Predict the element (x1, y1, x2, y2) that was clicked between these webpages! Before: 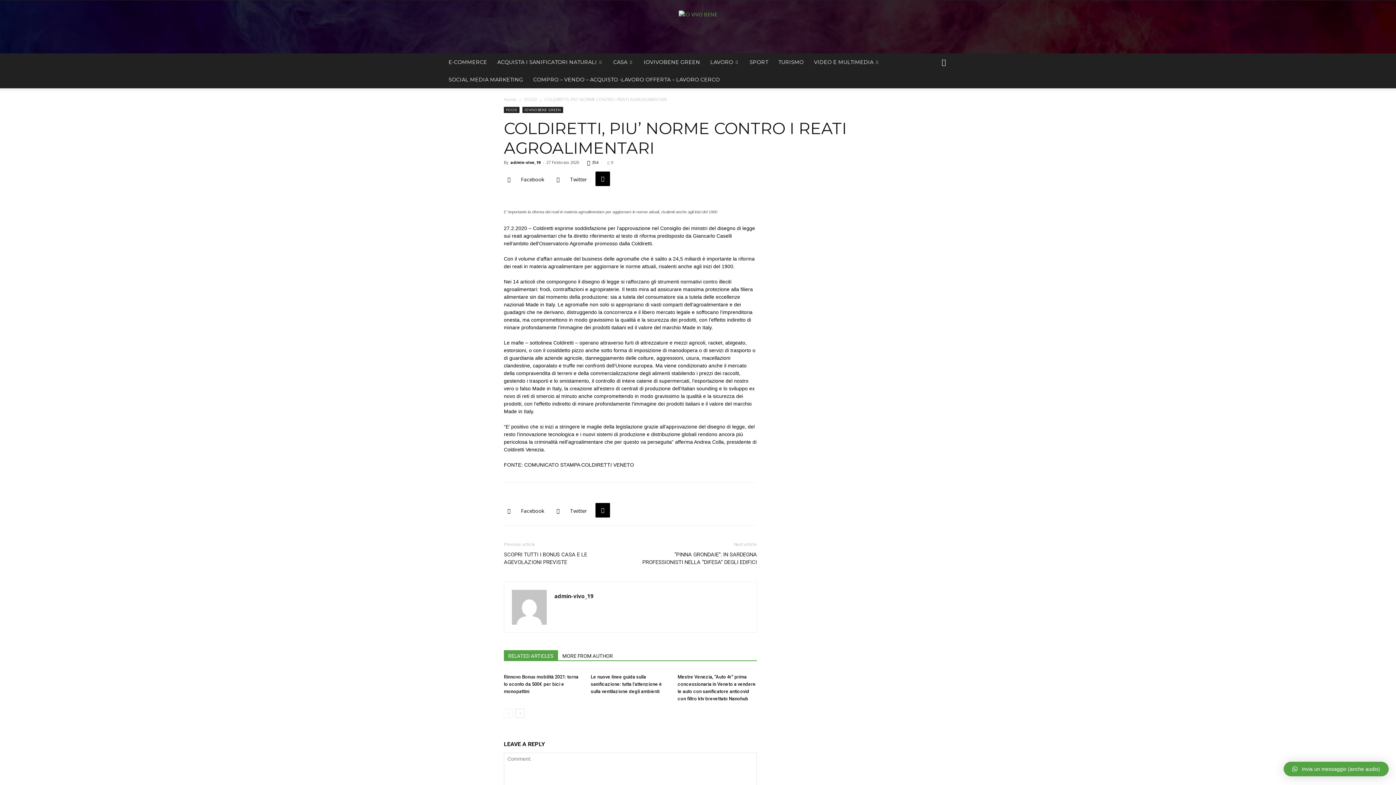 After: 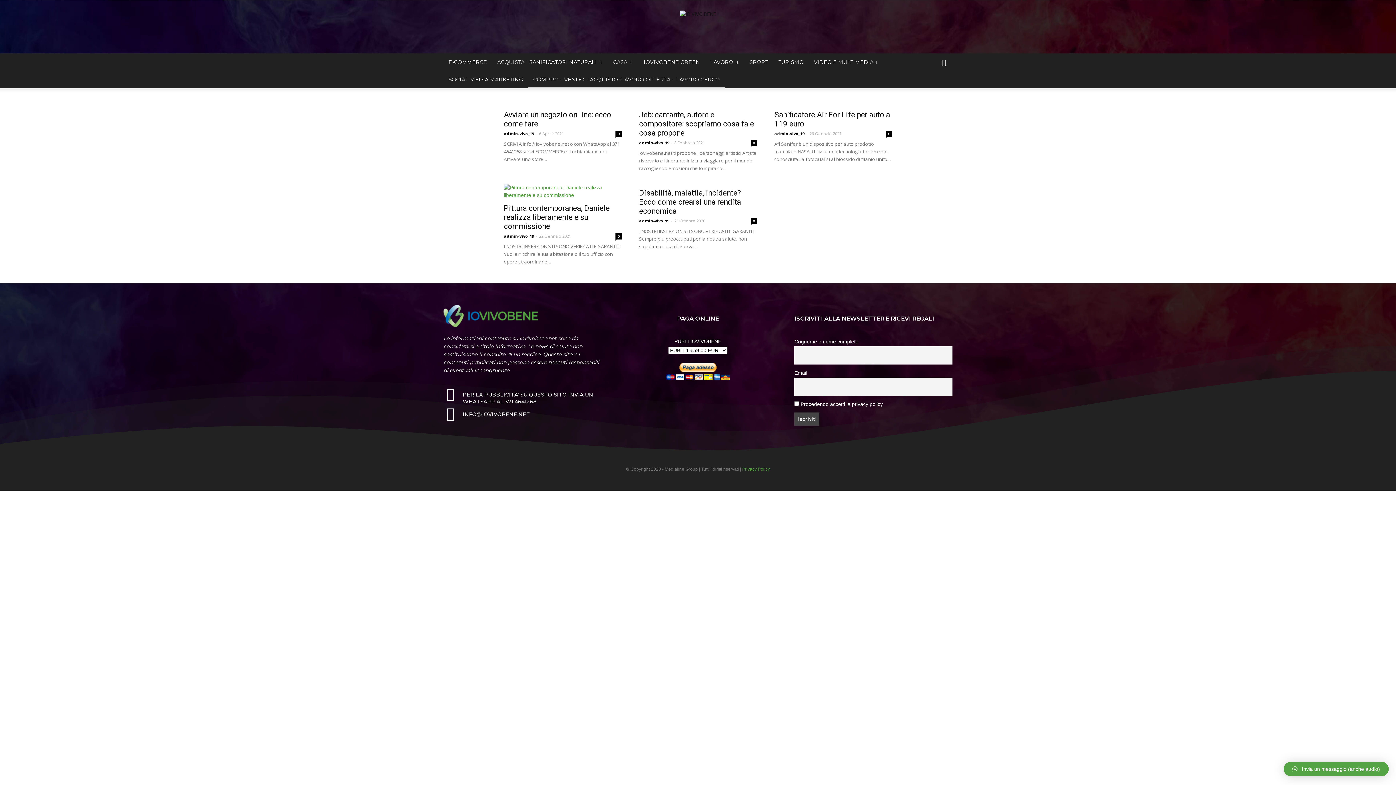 Action: label: COMPRO – VENDO – ACQUISTO -LAVORO OFFERTA – LAVORO CERCO bbox: (528, 70, 725, 88)